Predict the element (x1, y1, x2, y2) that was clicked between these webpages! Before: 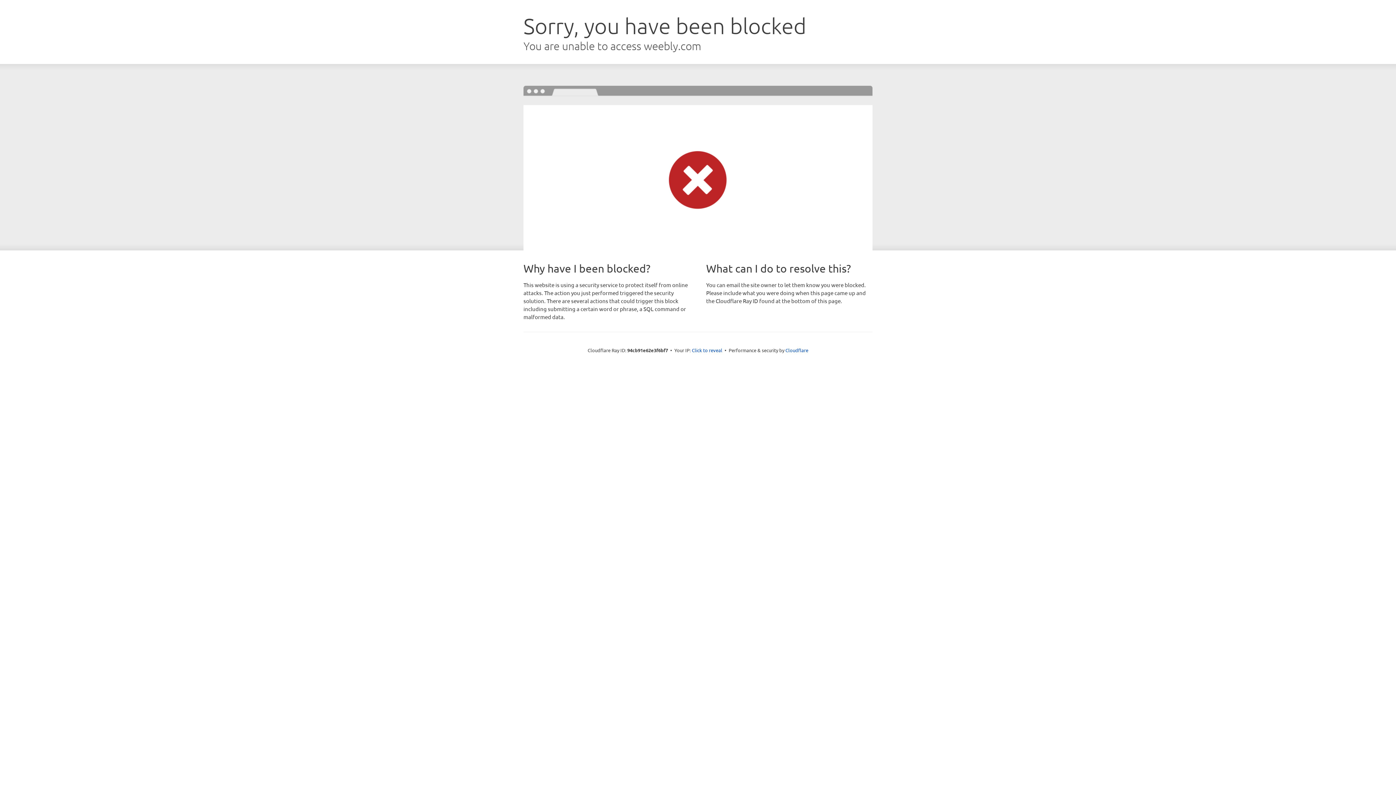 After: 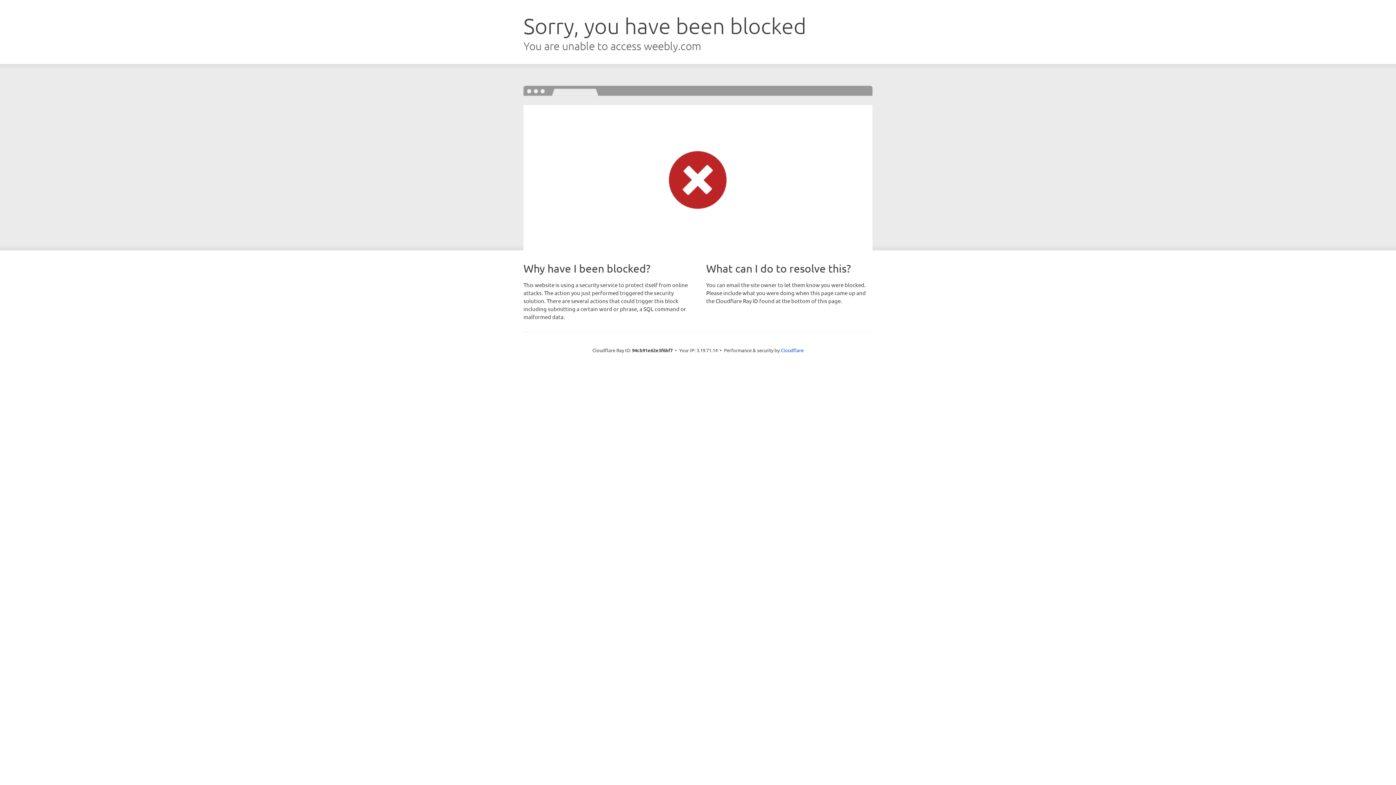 Action: label: Click to reveal bbox: (692, 346, 722, 353)